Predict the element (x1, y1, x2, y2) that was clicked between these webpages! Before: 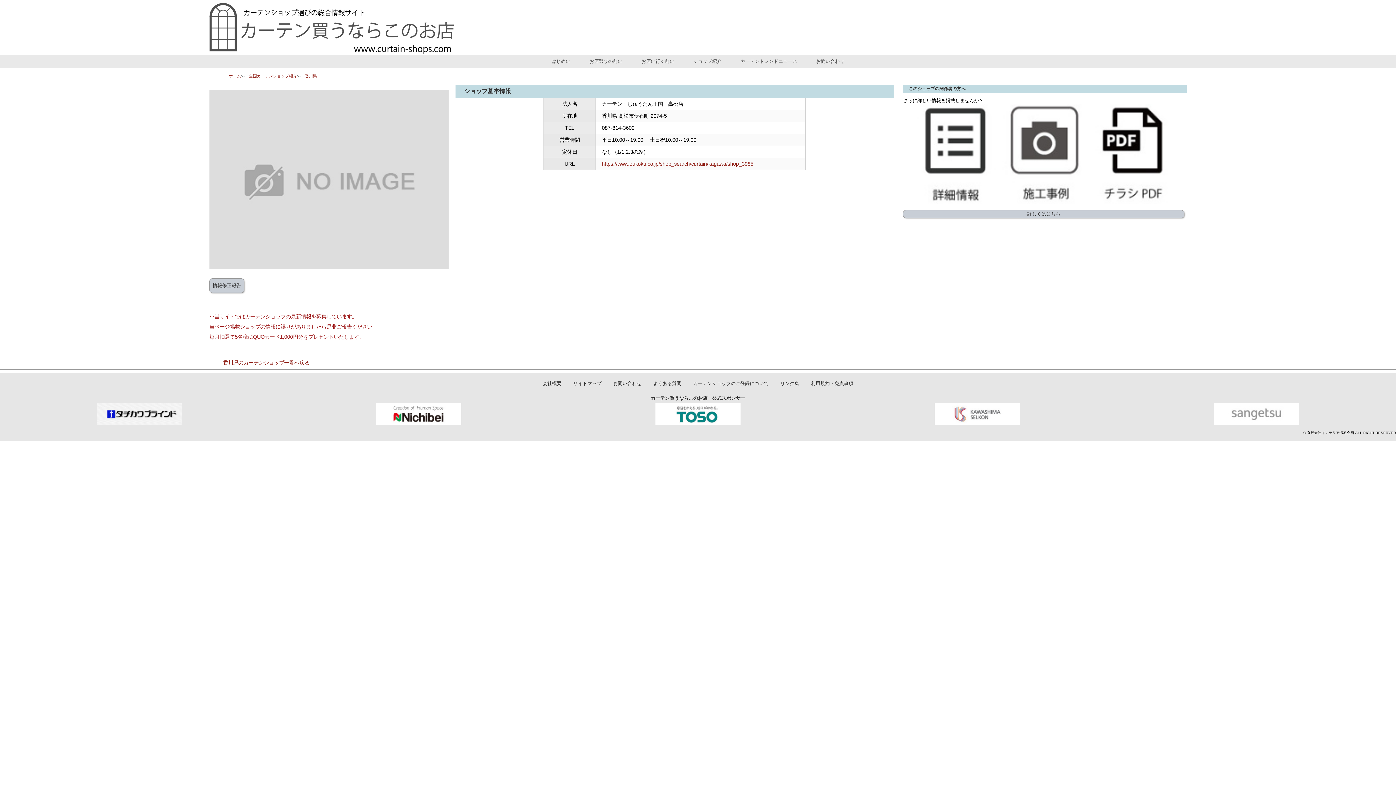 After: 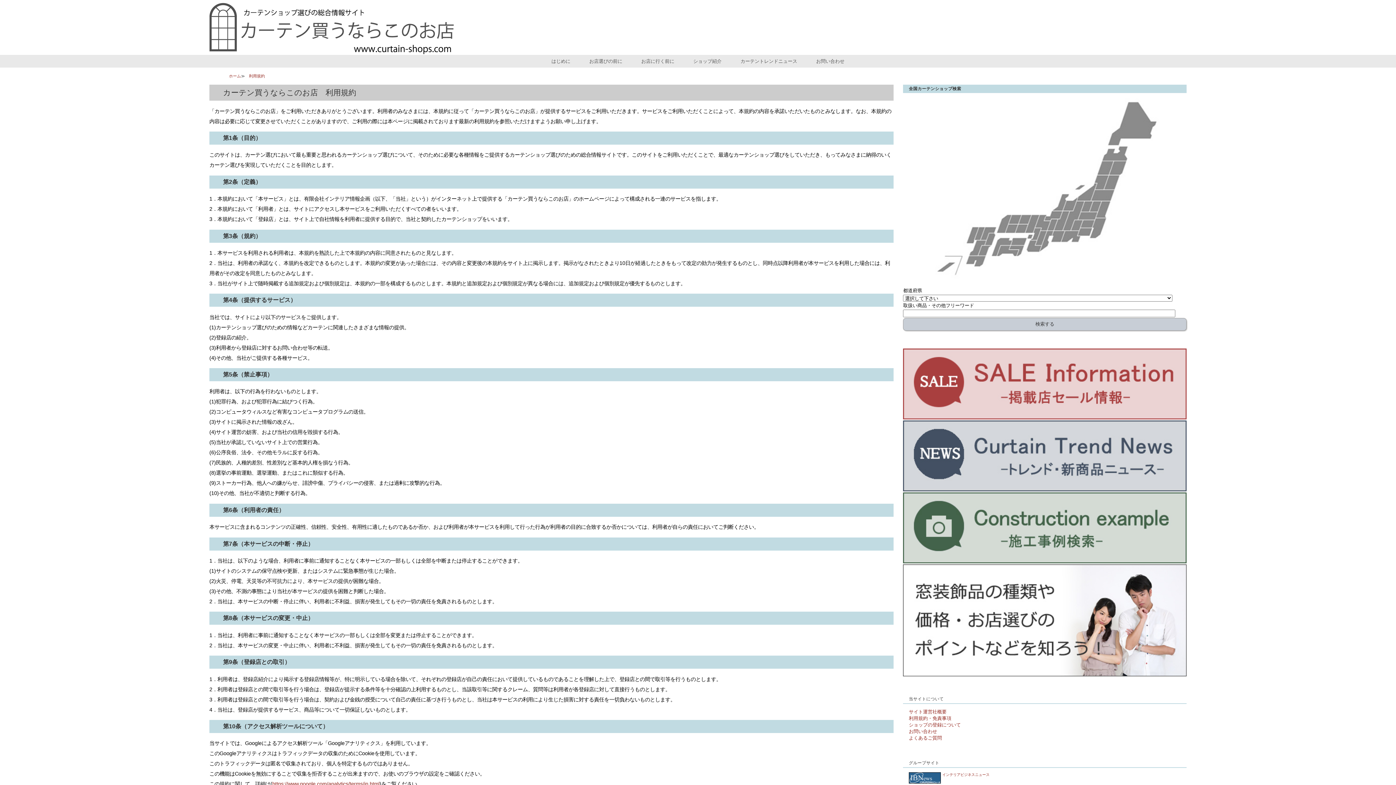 Action: bbox: (805, 380, 859, 387) label: 利用規約・免責事項